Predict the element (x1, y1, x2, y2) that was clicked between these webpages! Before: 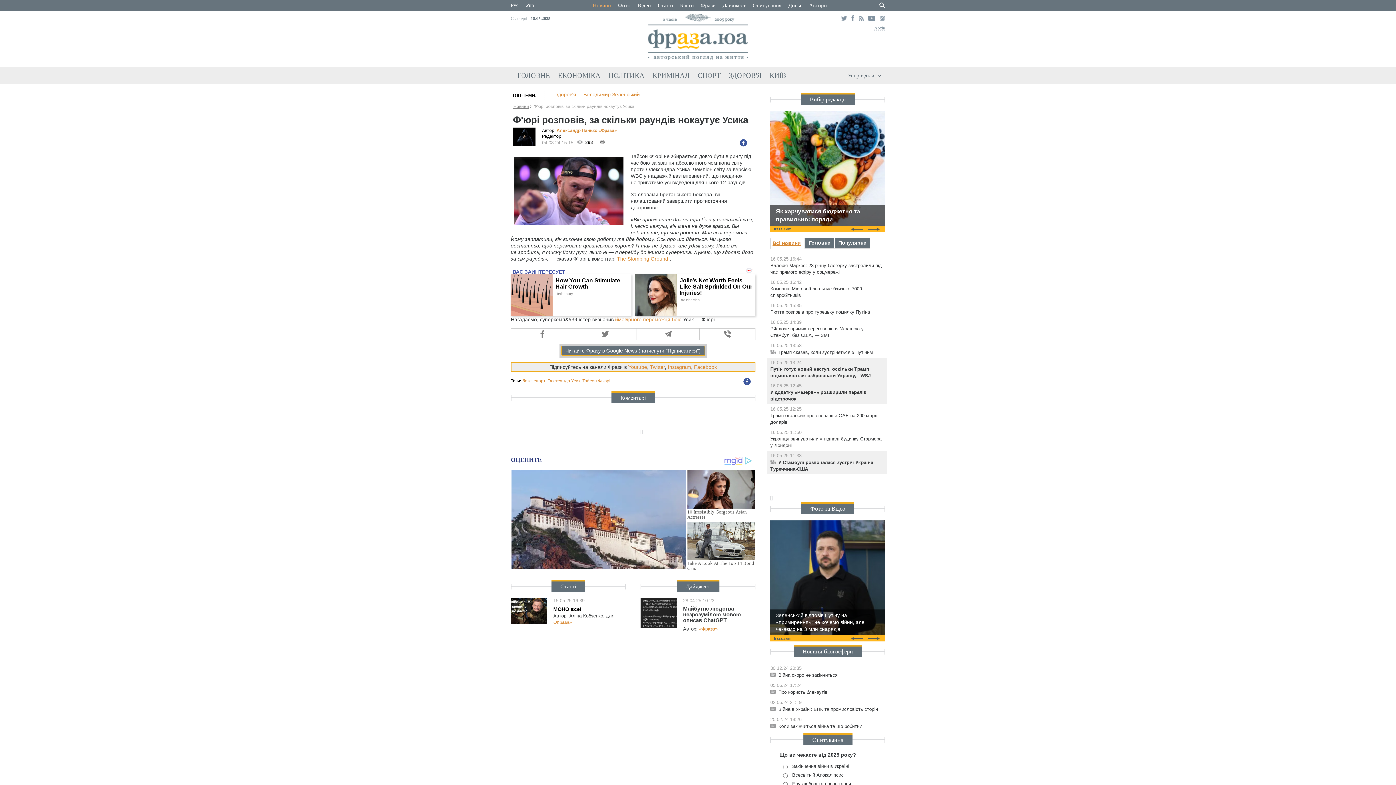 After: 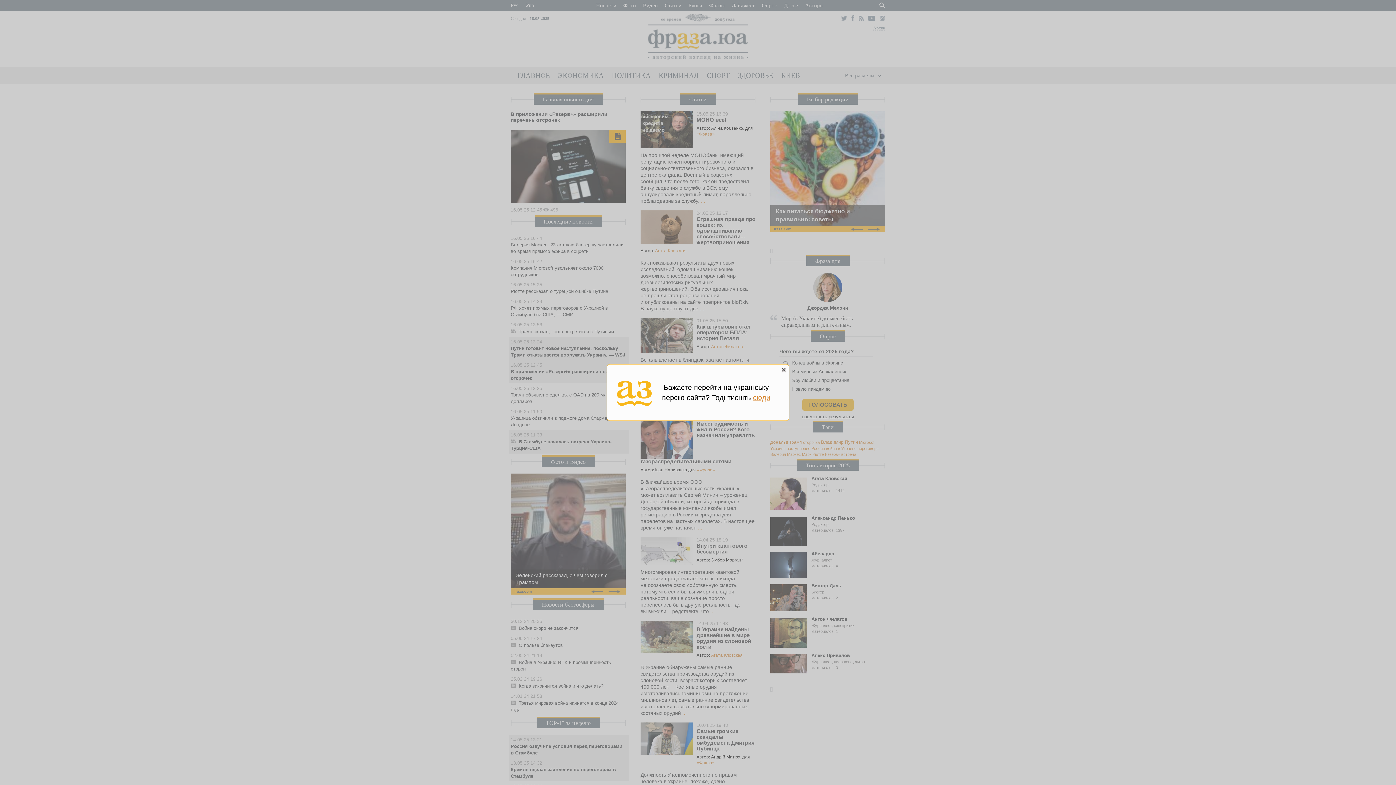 Action: bbox: (553, 619, 572, 625) label: «Фраза»